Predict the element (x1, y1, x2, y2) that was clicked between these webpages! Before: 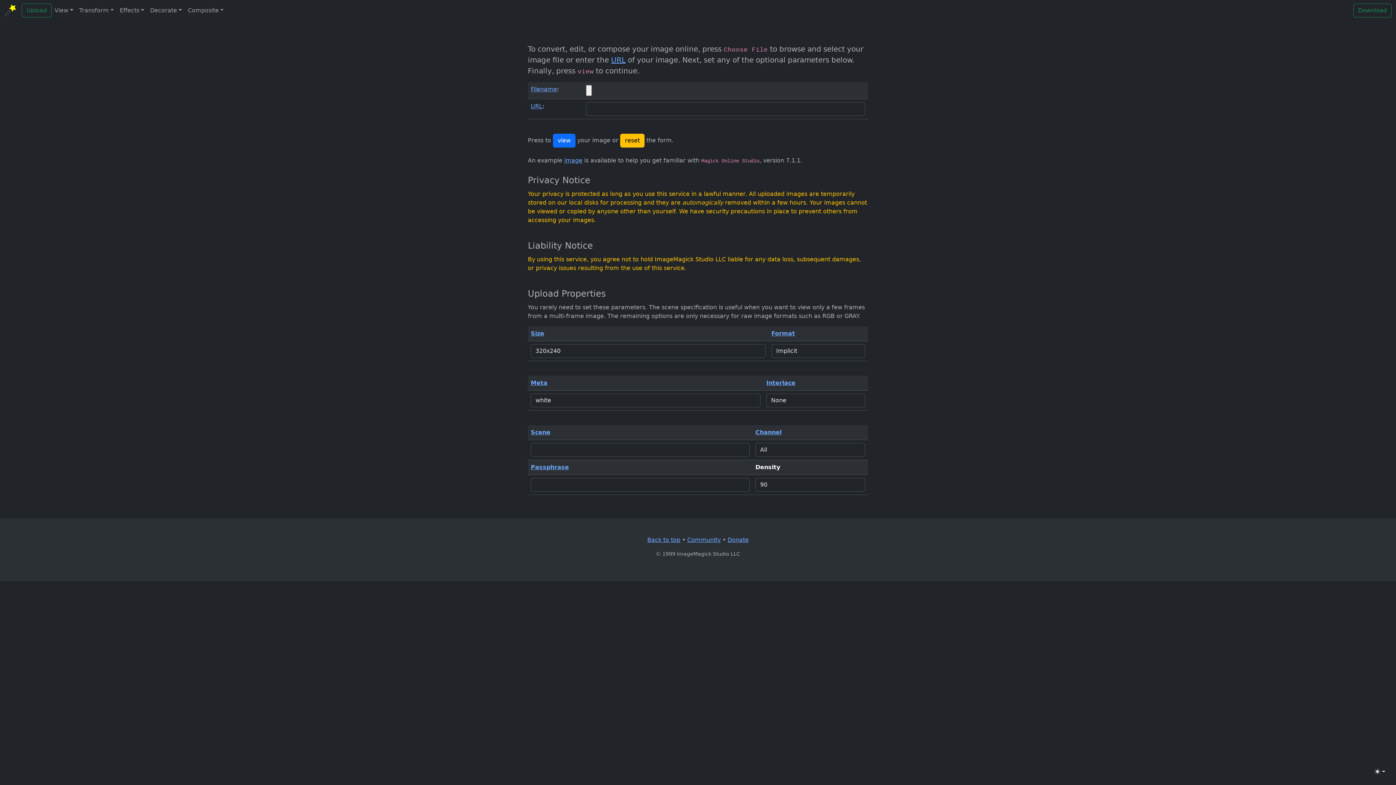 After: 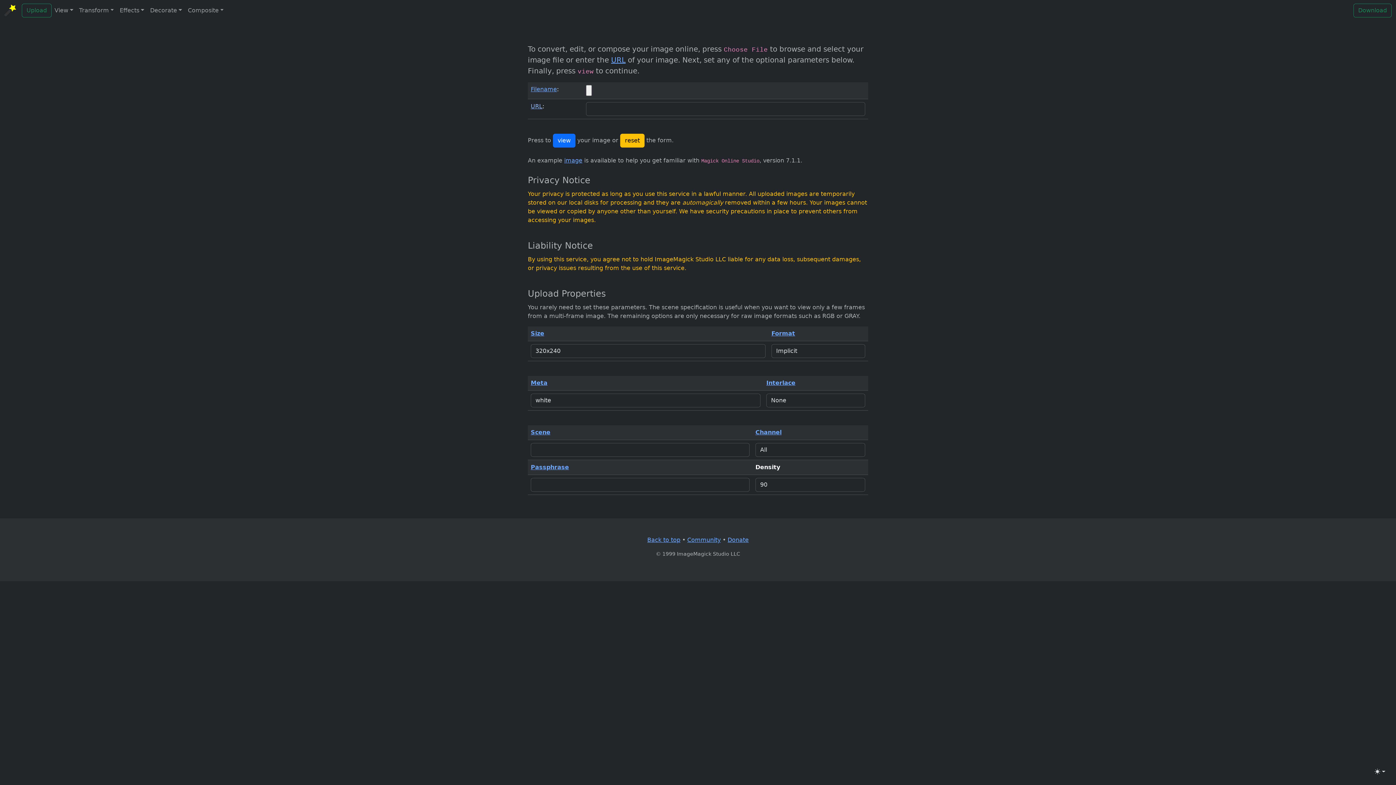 Action: bbox: (530, 102, 542, 109) label: URL